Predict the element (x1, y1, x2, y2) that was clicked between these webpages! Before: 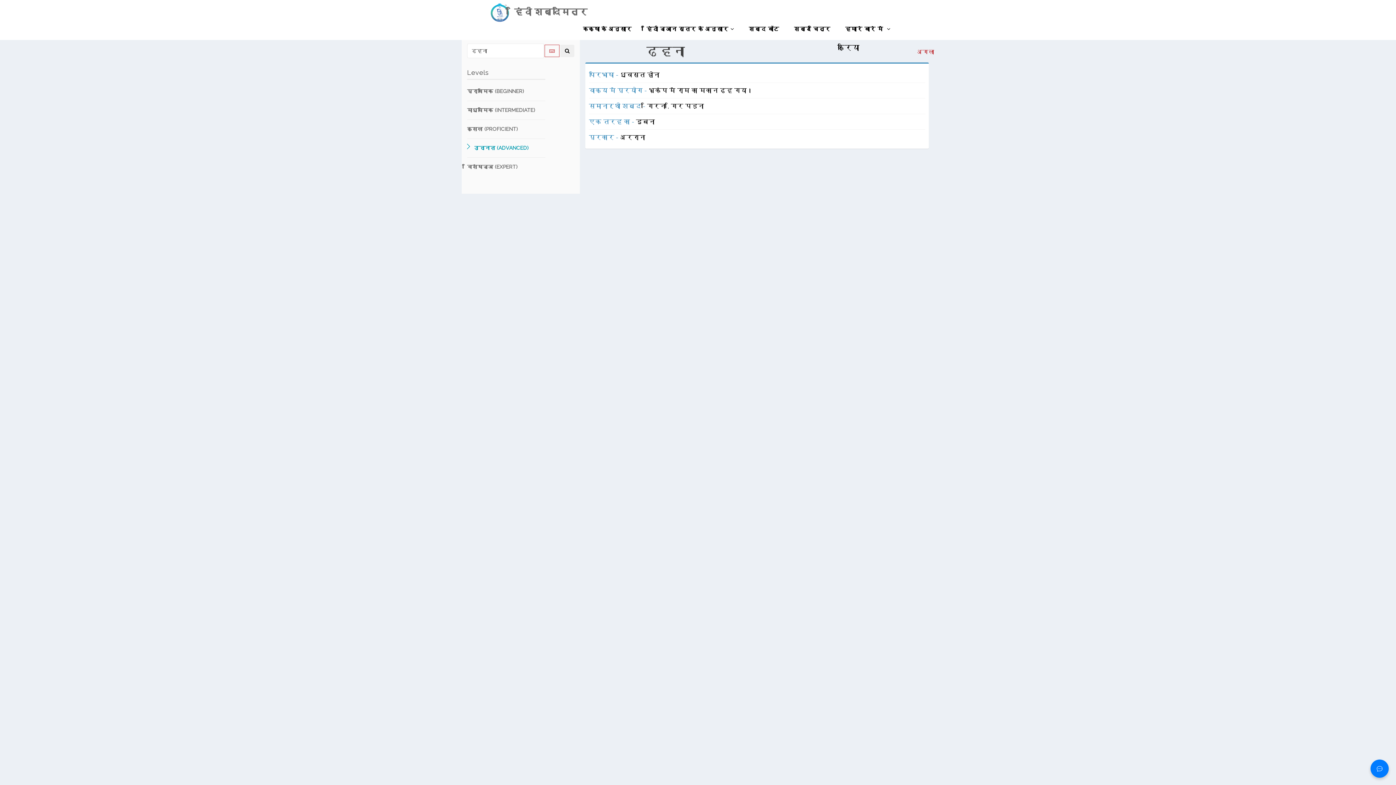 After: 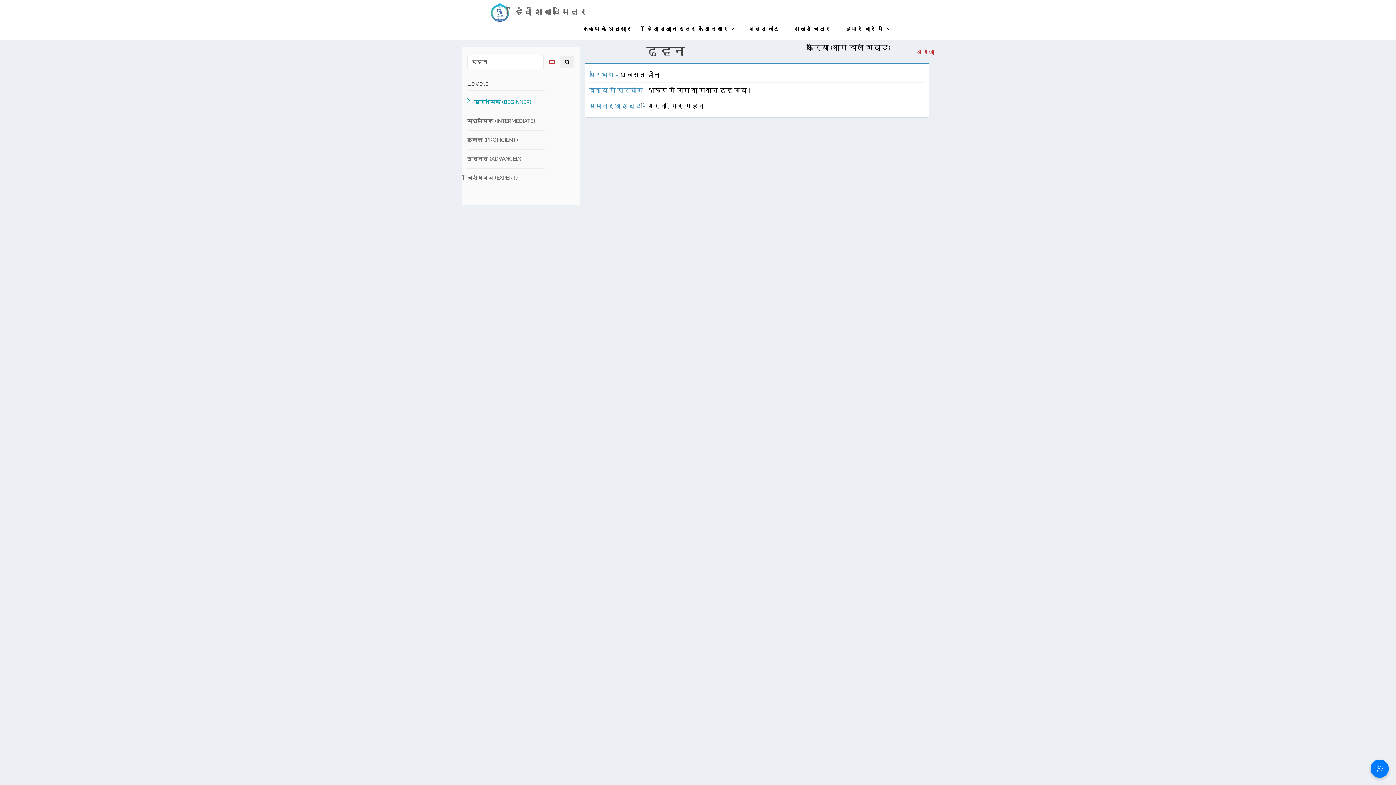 Action: label: प्राथमिक (BEGINNER) bbox: (467, 82, 545, 100)